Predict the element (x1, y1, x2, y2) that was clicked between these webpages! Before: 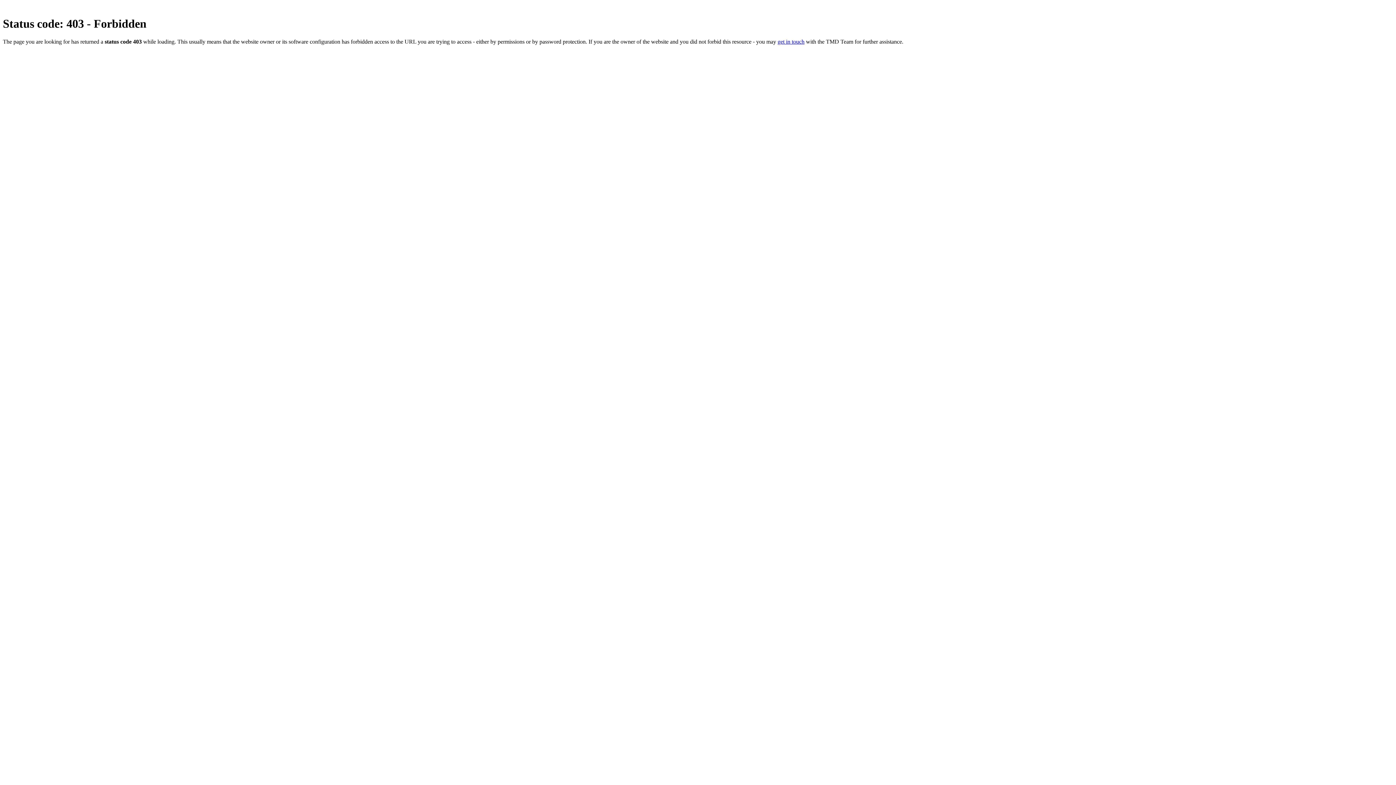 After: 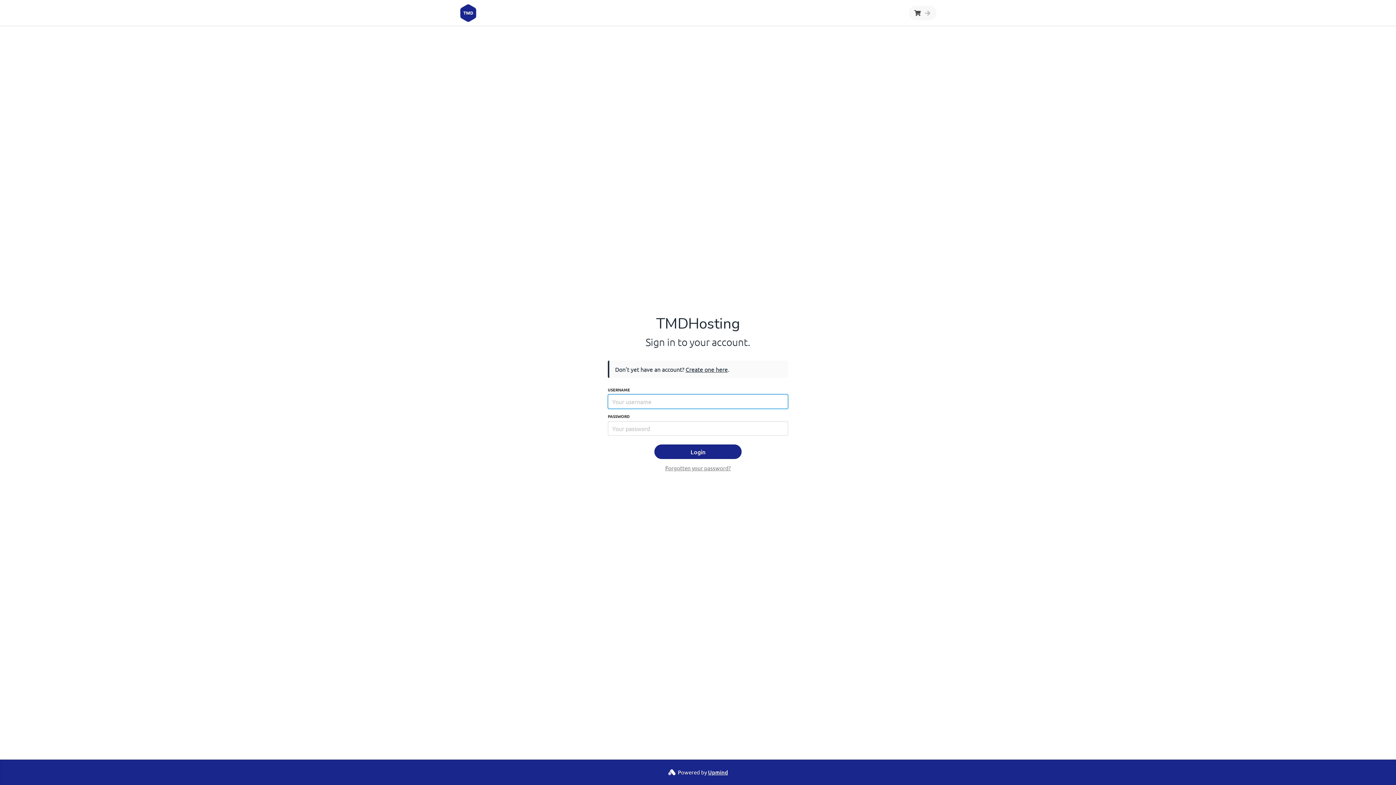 Action: bbox: (777, 38, 804, 44) label: get in touch